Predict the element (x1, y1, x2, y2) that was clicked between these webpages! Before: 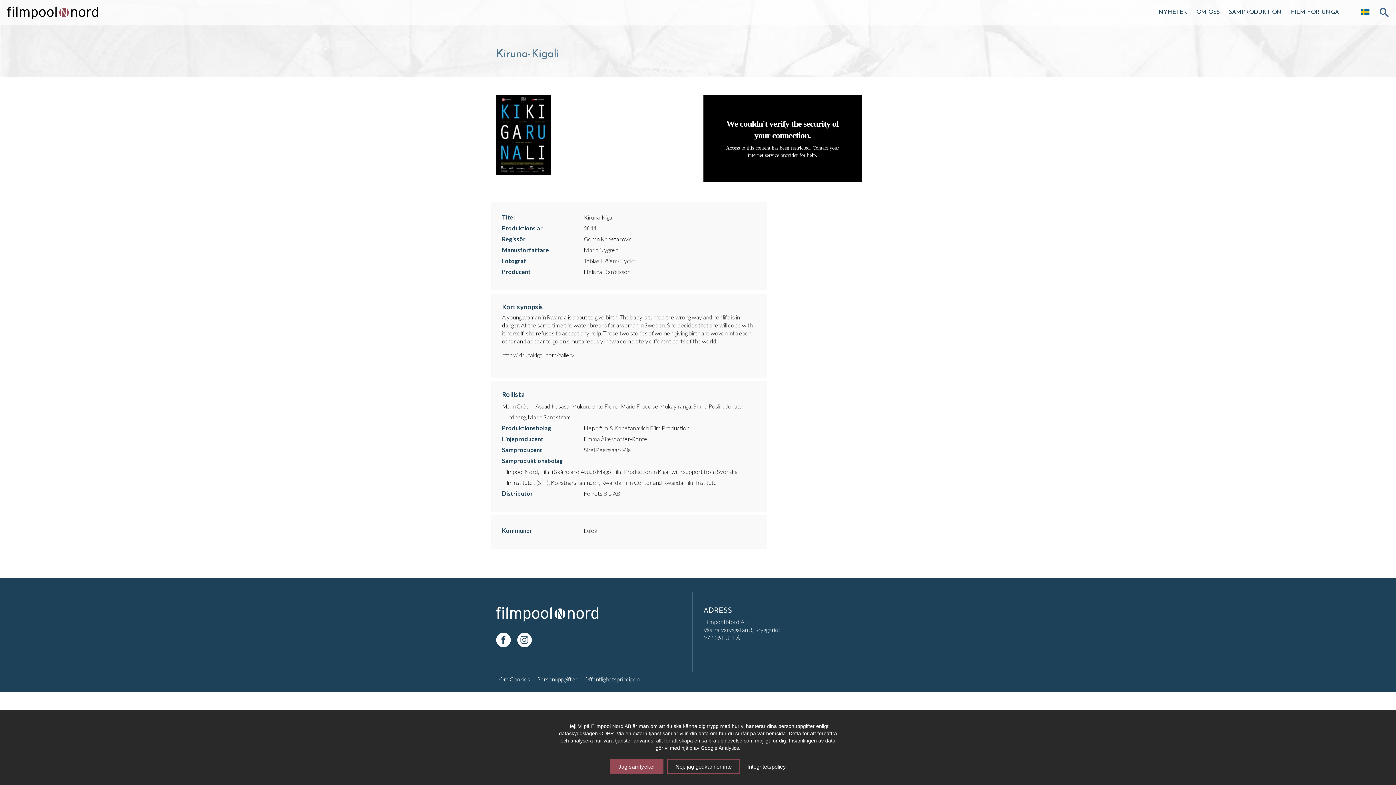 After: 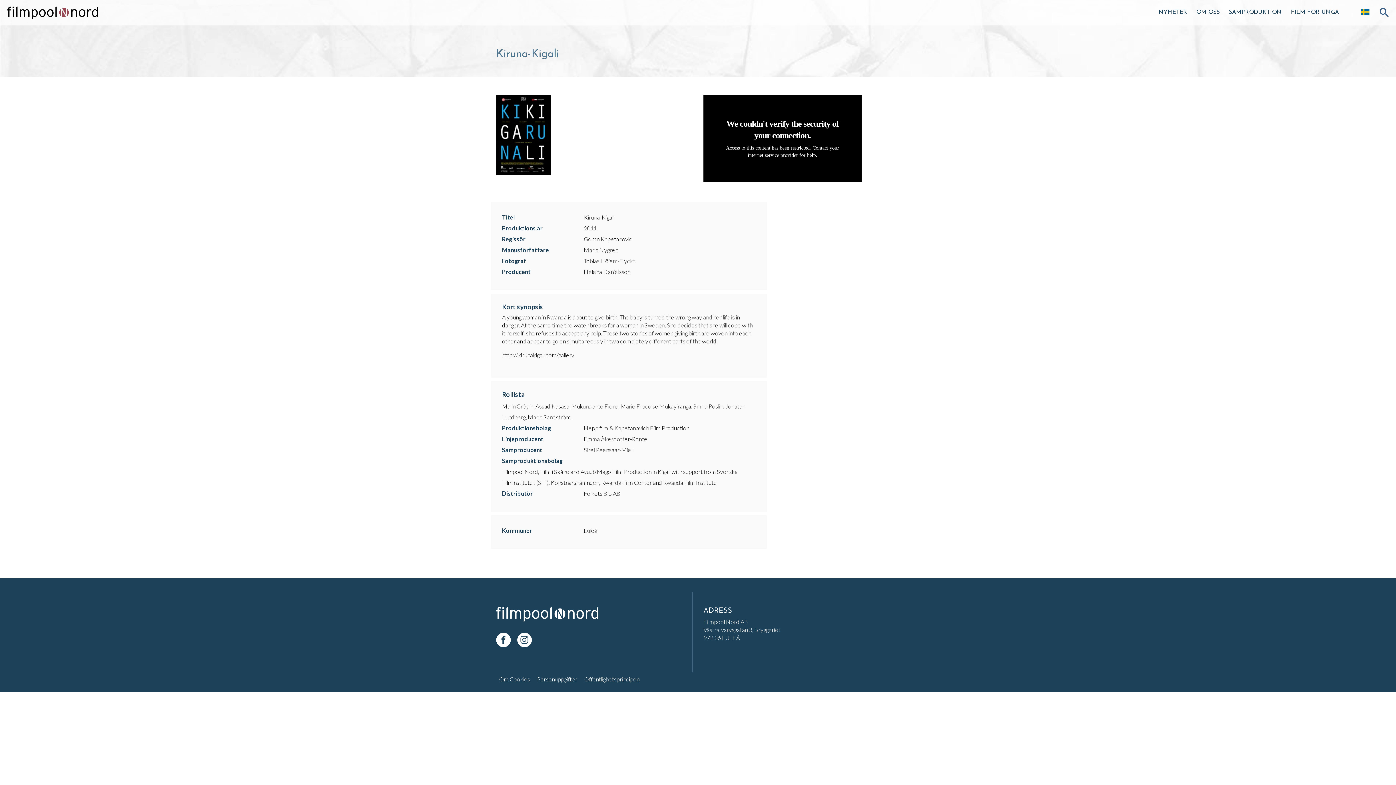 Action: bbox: (667, 759, 740, 774) label: Nej, jag godkänner inte